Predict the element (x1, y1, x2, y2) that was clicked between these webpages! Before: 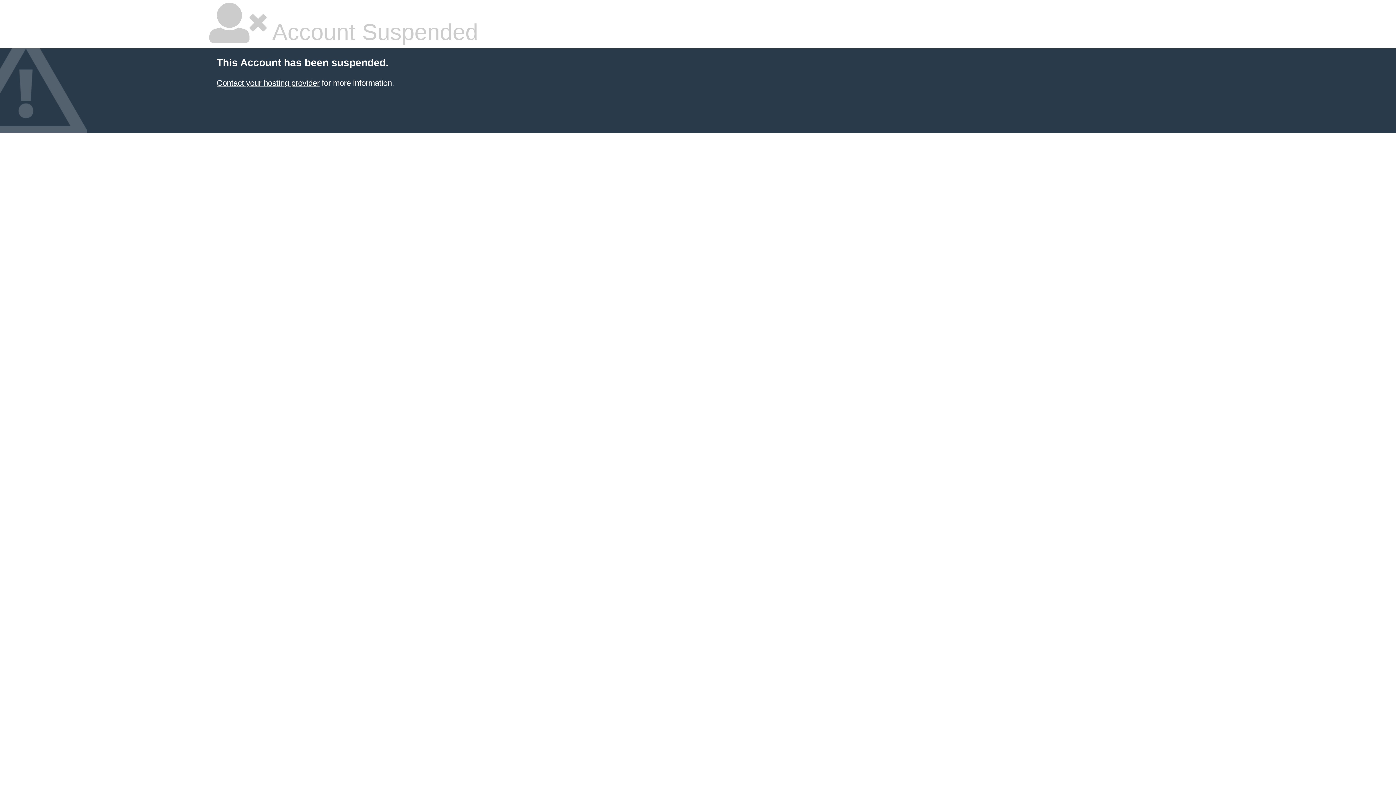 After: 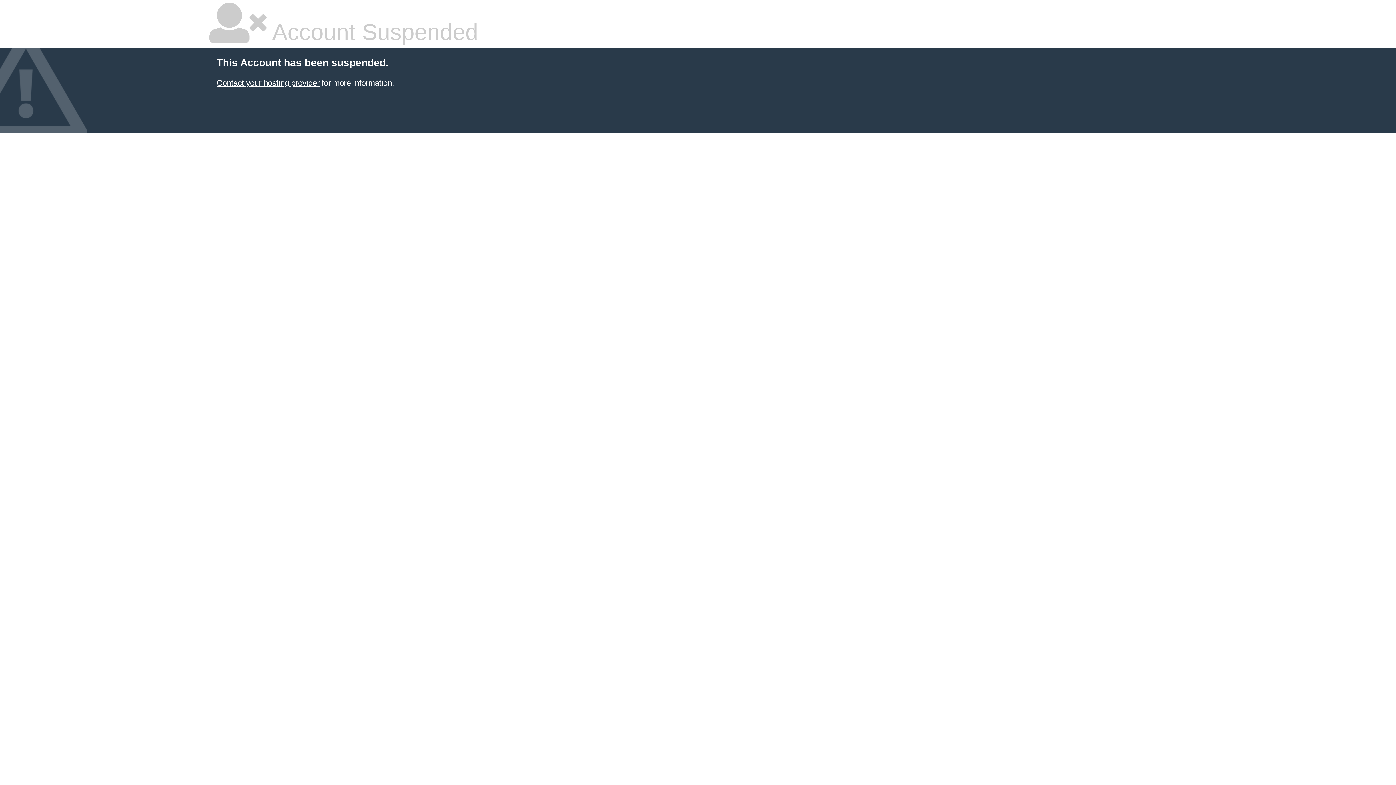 Action: label: Contact your hosting provider bbox: (216, 78, 319, 87)